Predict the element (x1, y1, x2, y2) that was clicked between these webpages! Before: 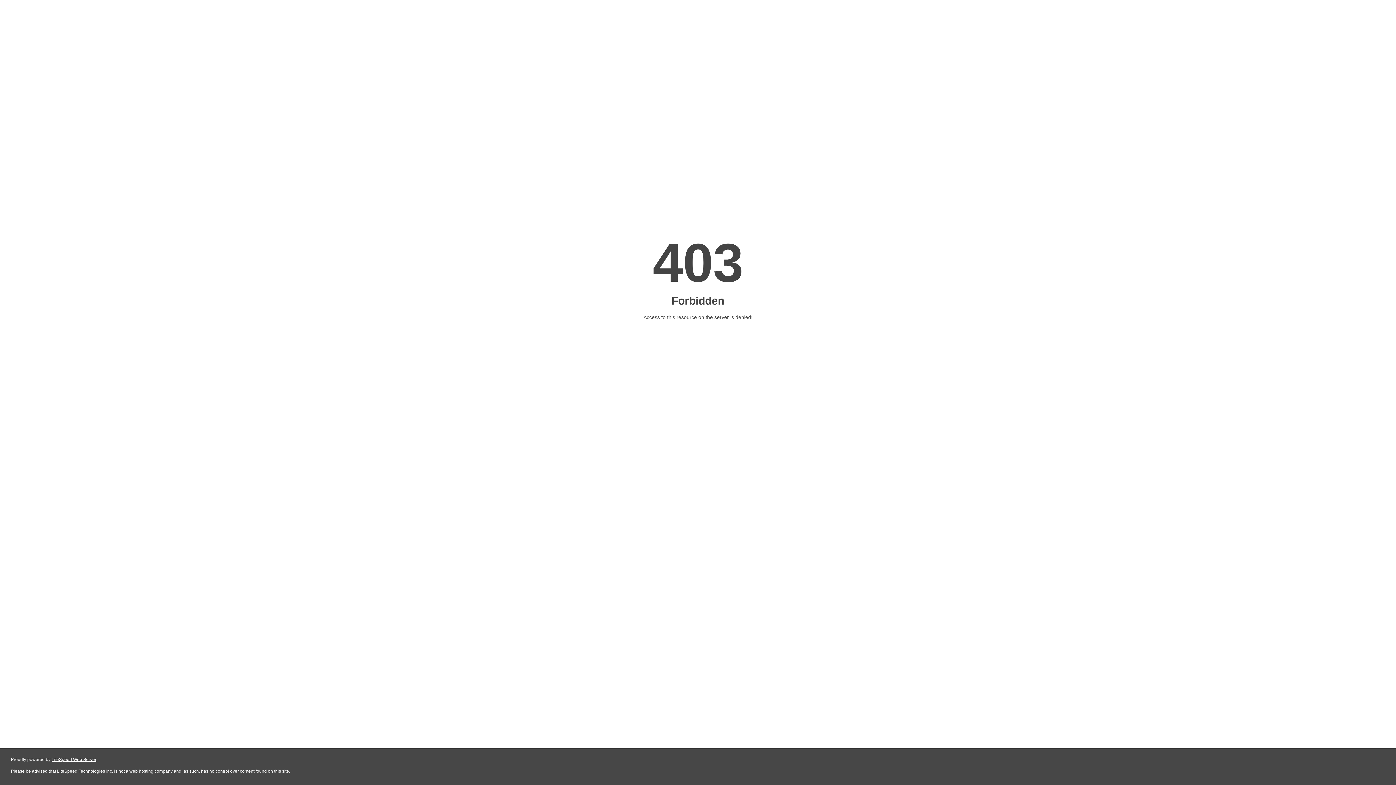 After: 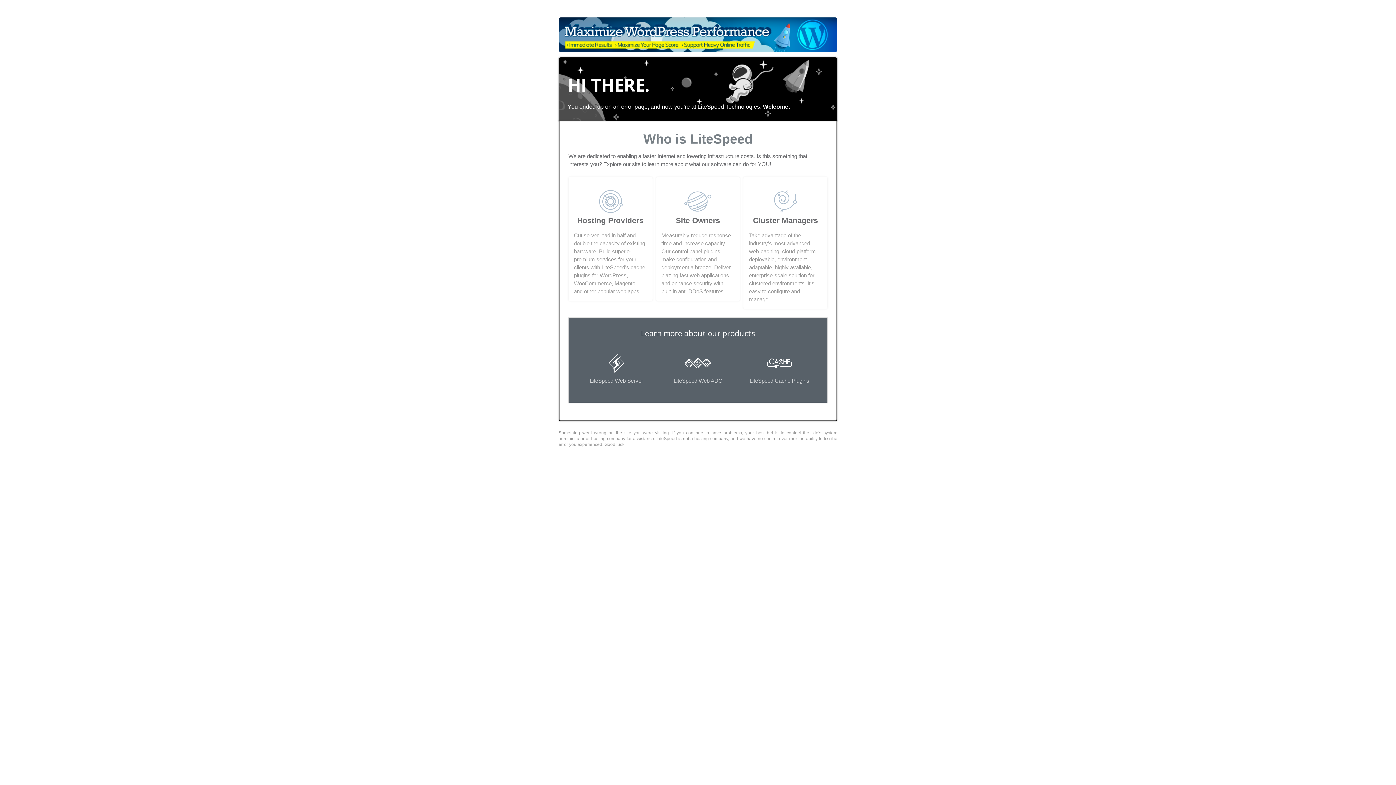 Action: label: LiteSpeed Web Server bbox: (51, 757, 96, 762)